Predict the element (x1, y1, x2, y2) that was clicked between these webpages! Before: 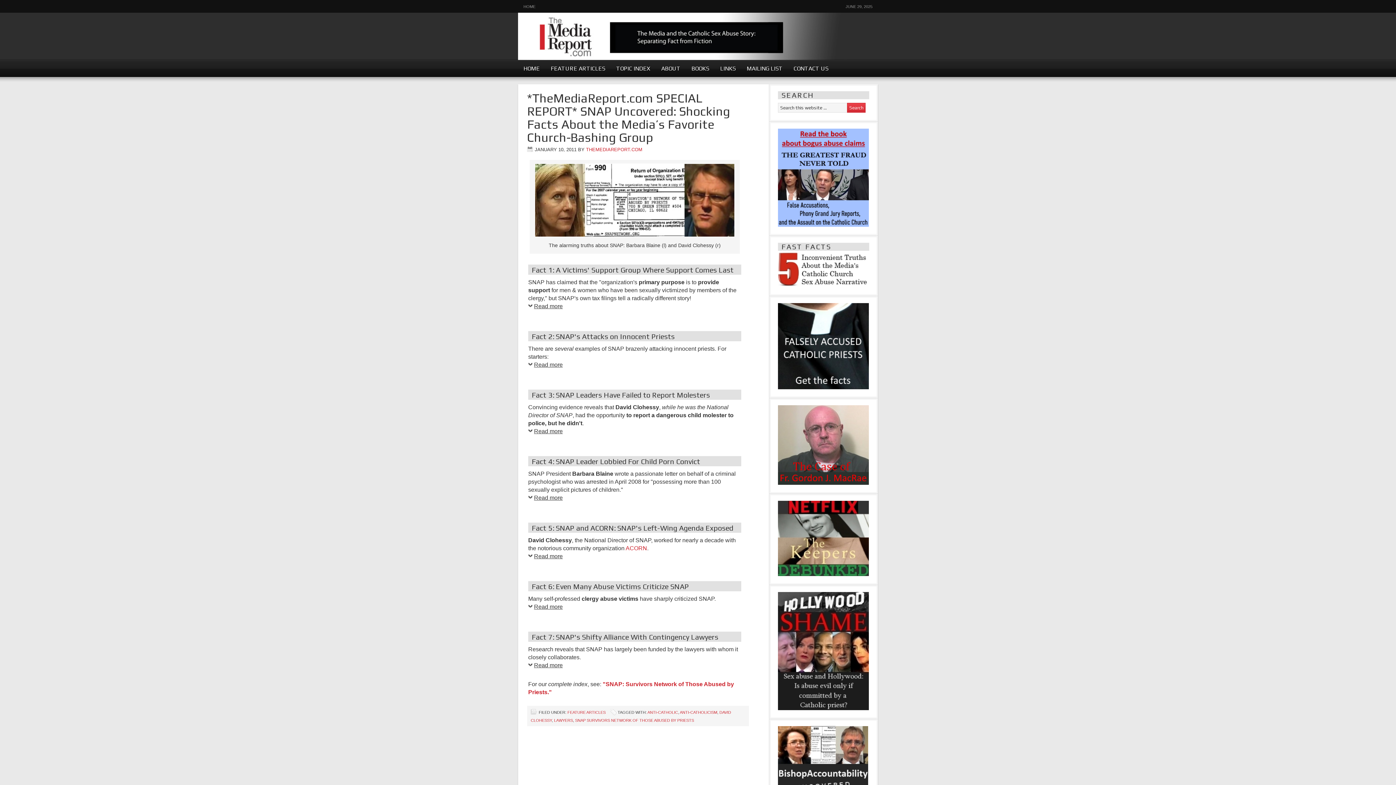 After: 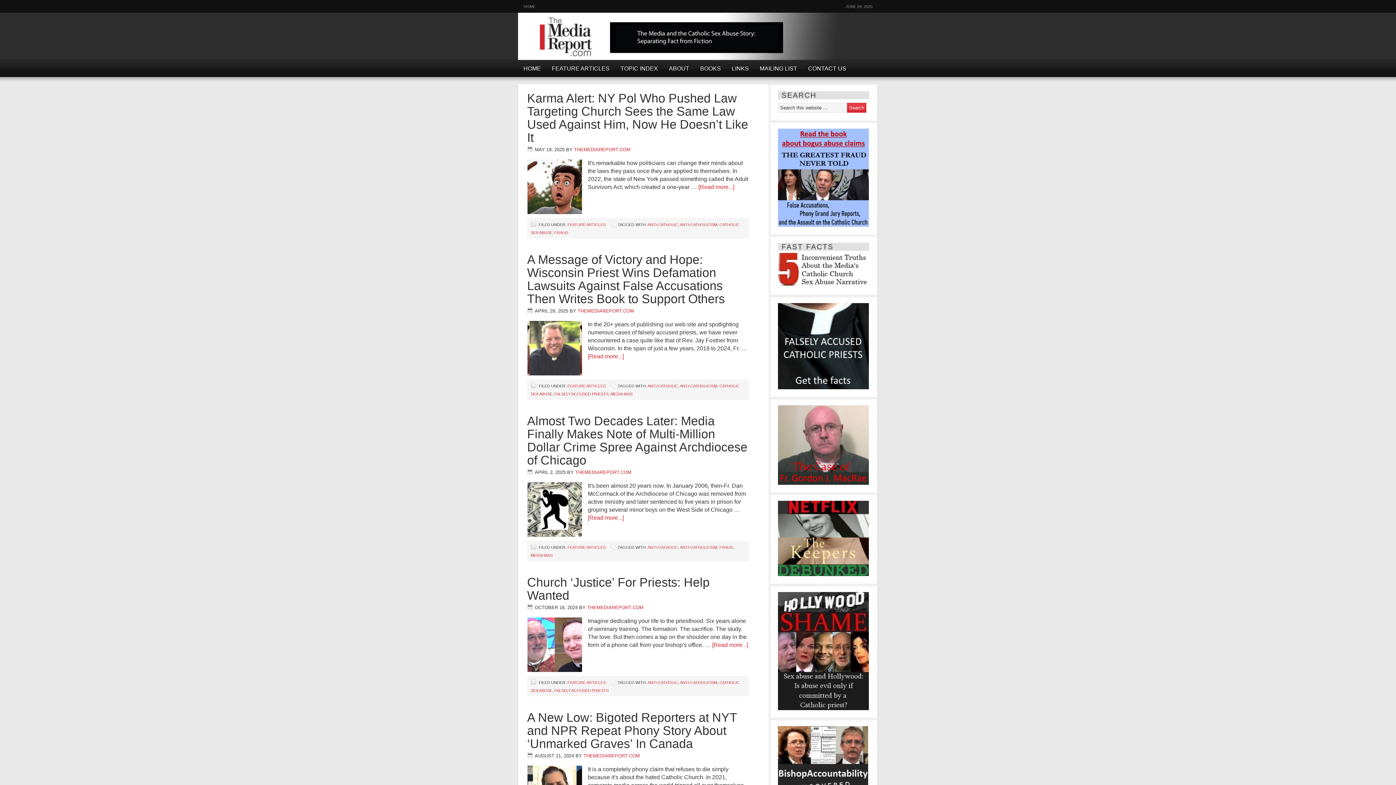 Action: bbox: (647, 710, 678, 714) label: ANTI-CATHOLIC